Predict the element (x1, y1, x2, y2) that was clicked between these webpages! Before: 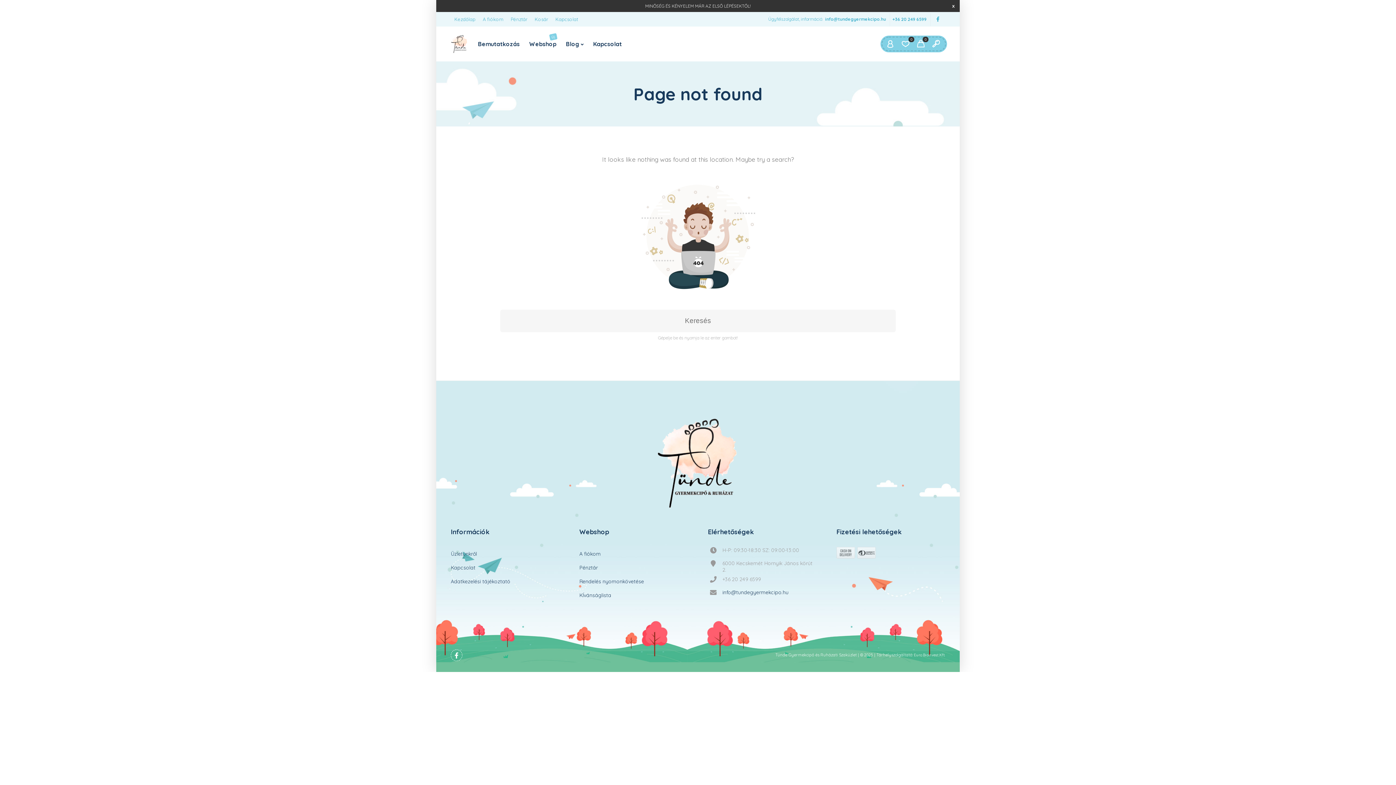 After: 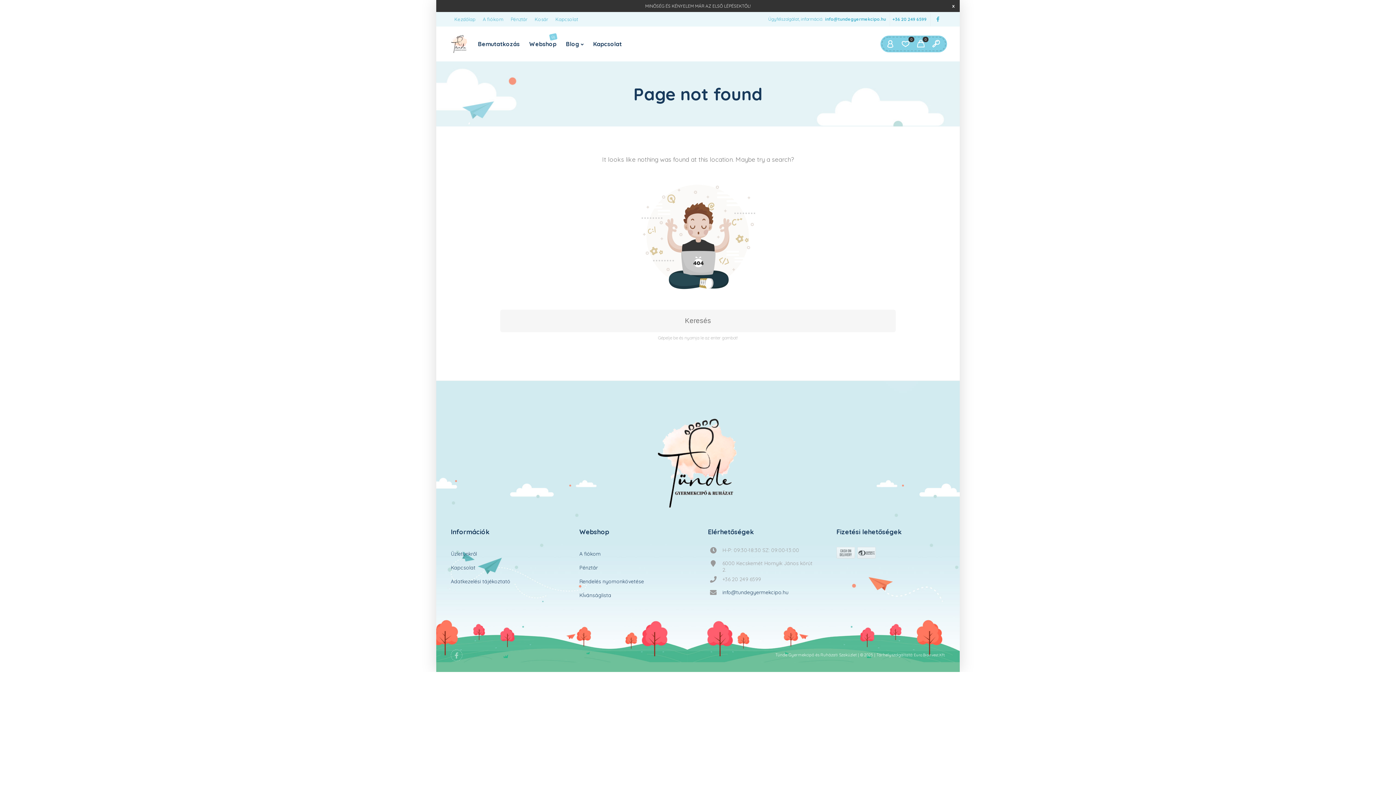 Action: bbox: (450, 649, 462, 661)